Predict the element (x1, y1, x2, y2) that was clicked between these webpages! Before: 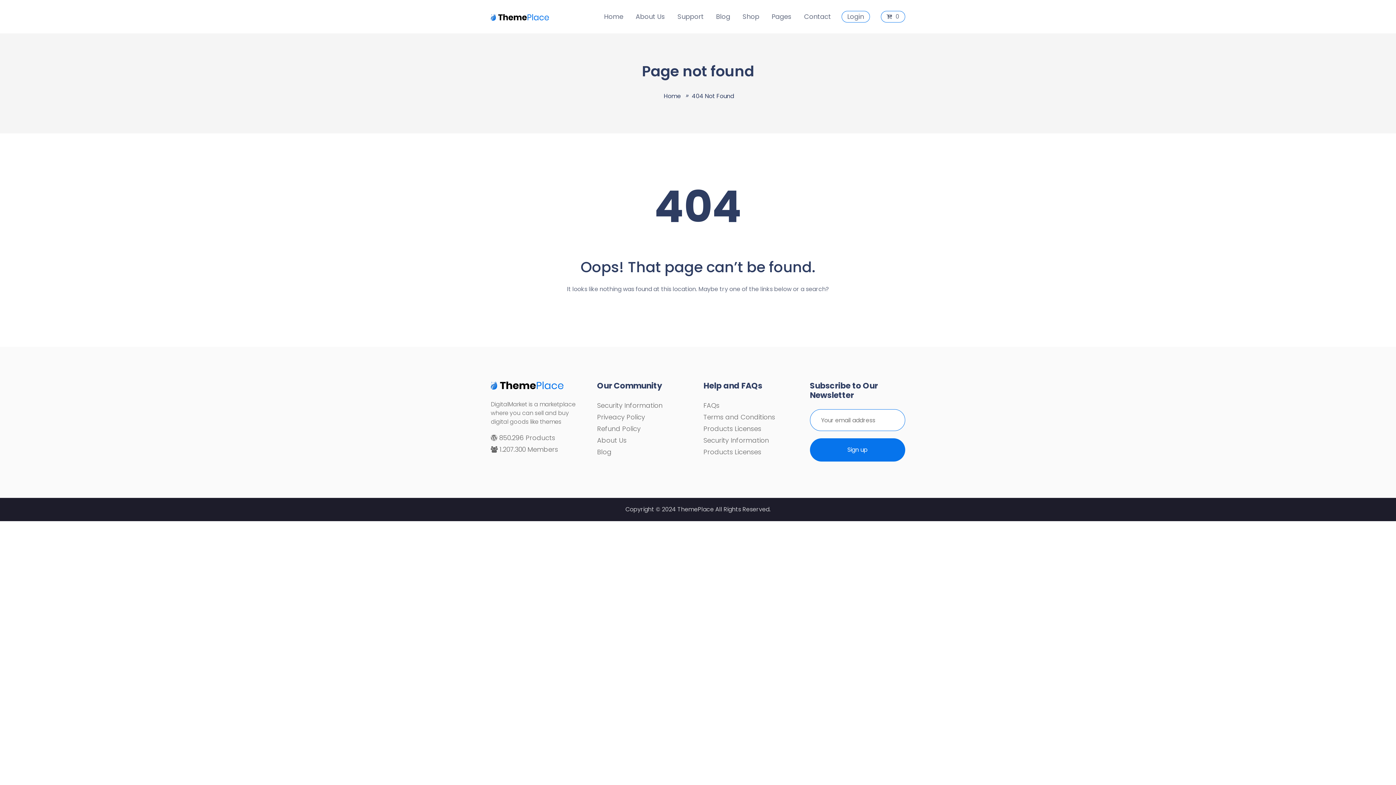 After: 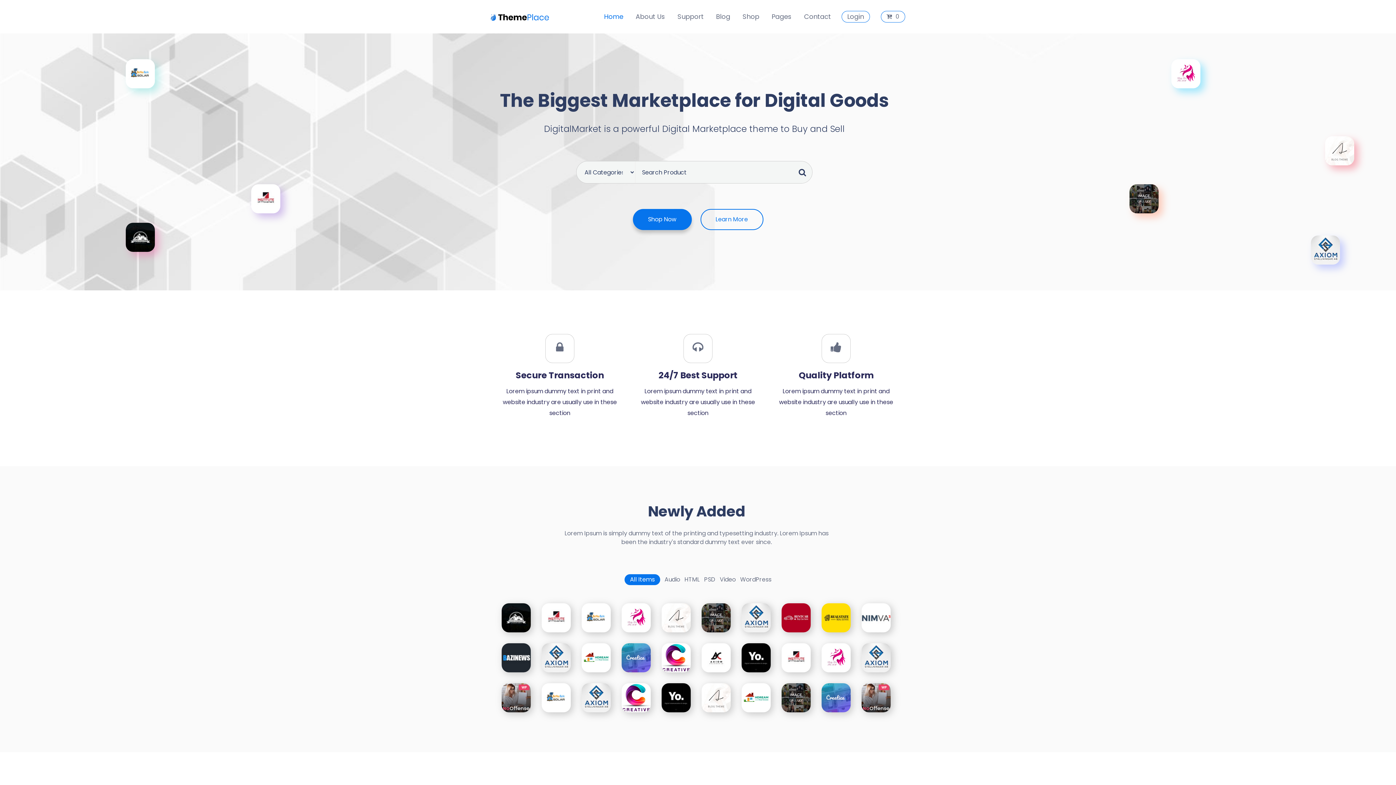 Action: bbox: (664, 92, 681, 100) label: Home